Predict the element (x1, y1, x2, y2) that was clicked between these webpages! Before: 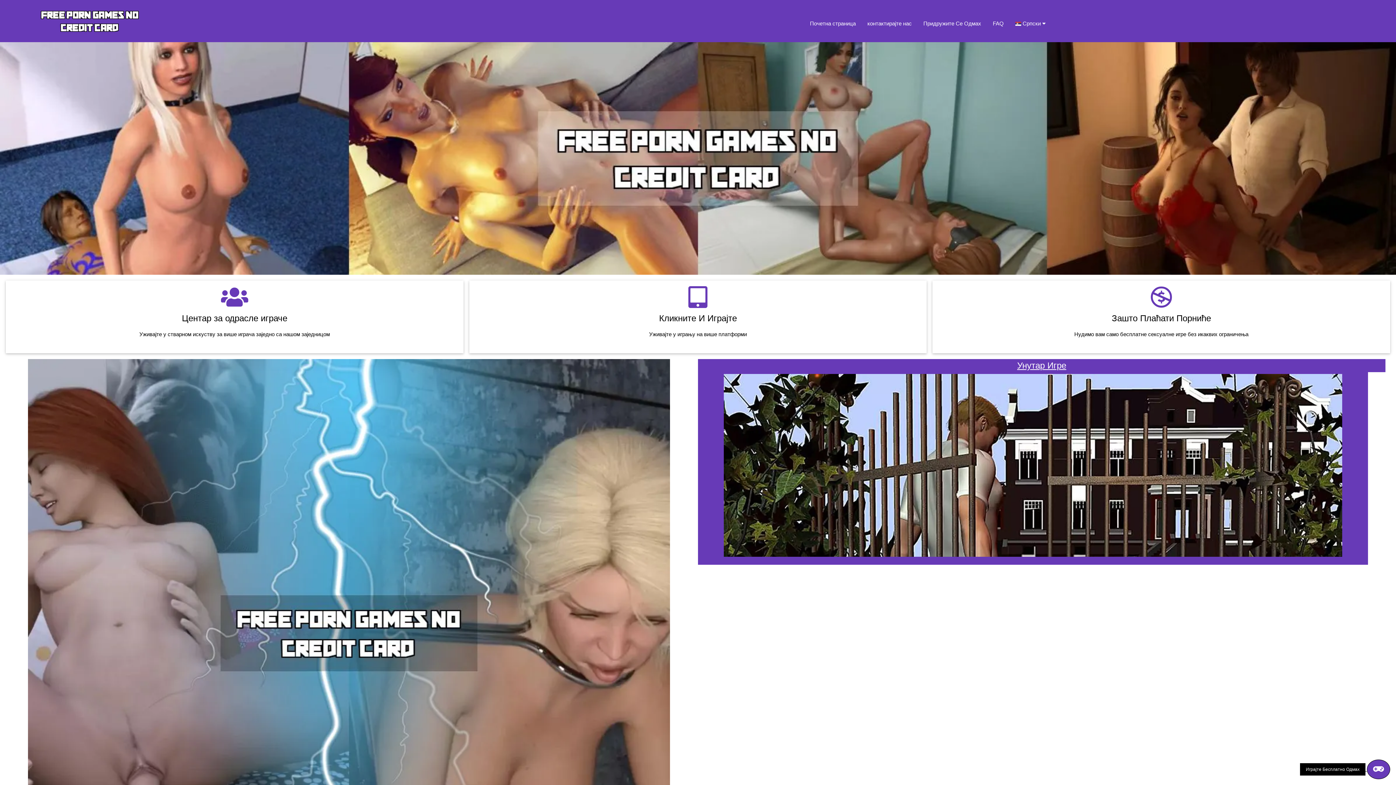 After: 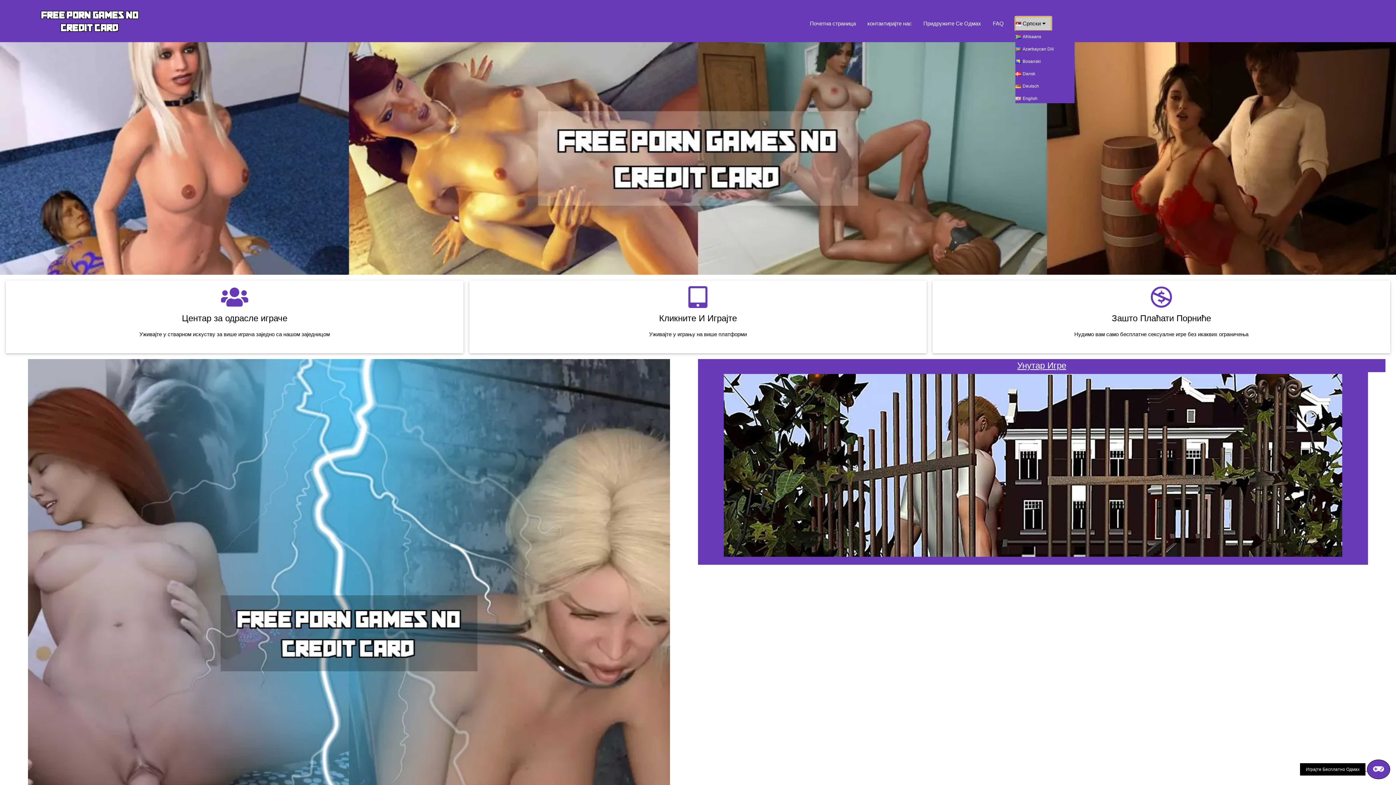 Action: label: Српски  bbox: (1015, 16, 1051, 30)